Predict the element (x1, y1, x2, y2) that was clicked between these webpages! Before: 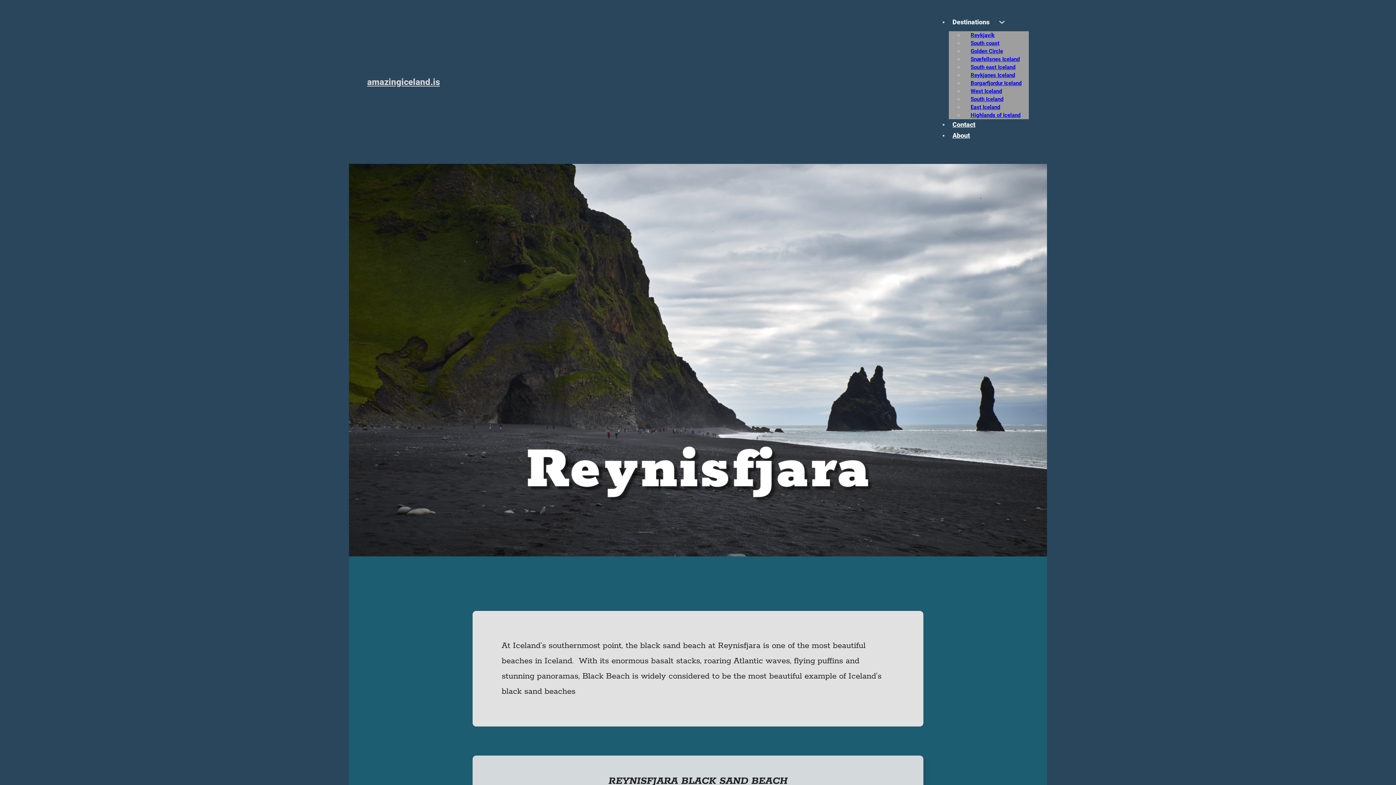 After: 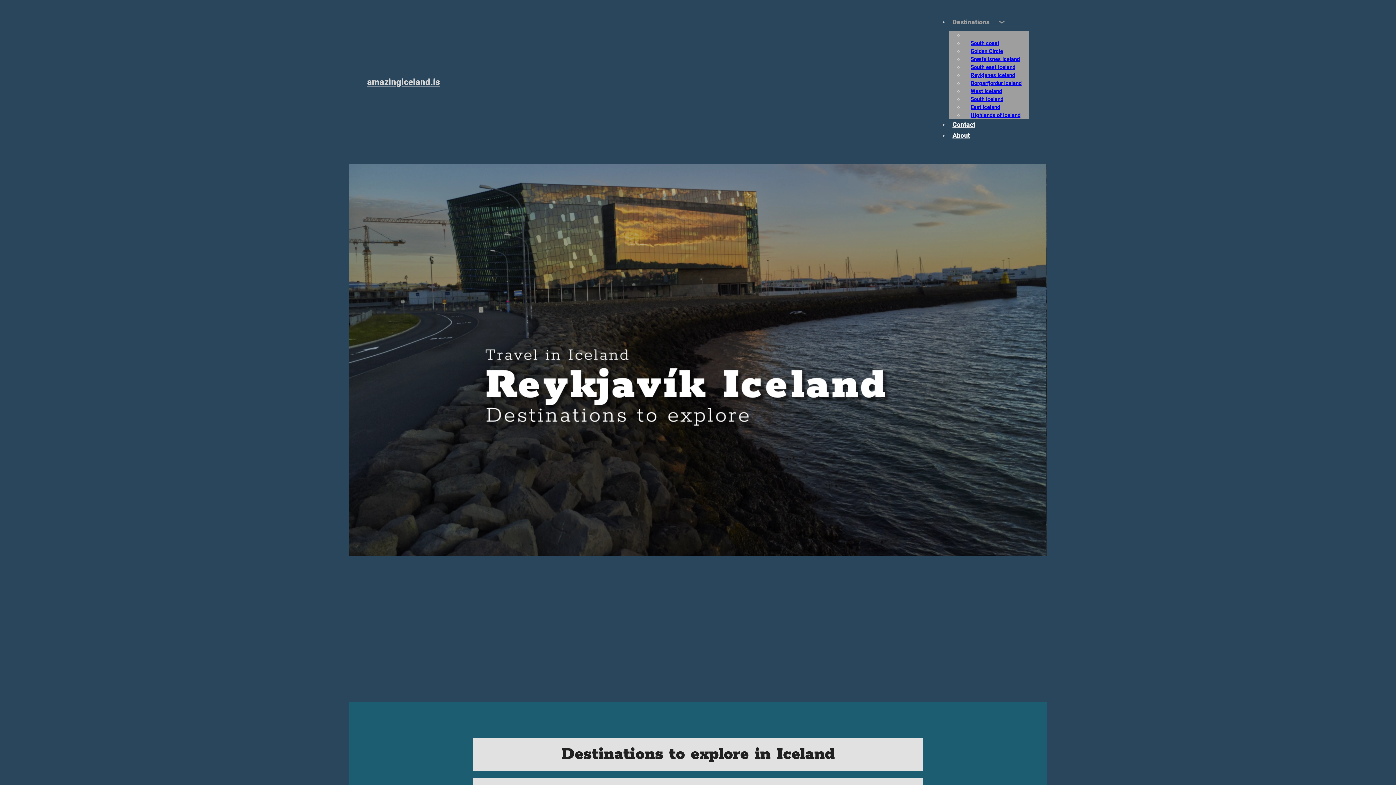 Action: bbox: (963, 30, 1002, 40) label: Reykjavík